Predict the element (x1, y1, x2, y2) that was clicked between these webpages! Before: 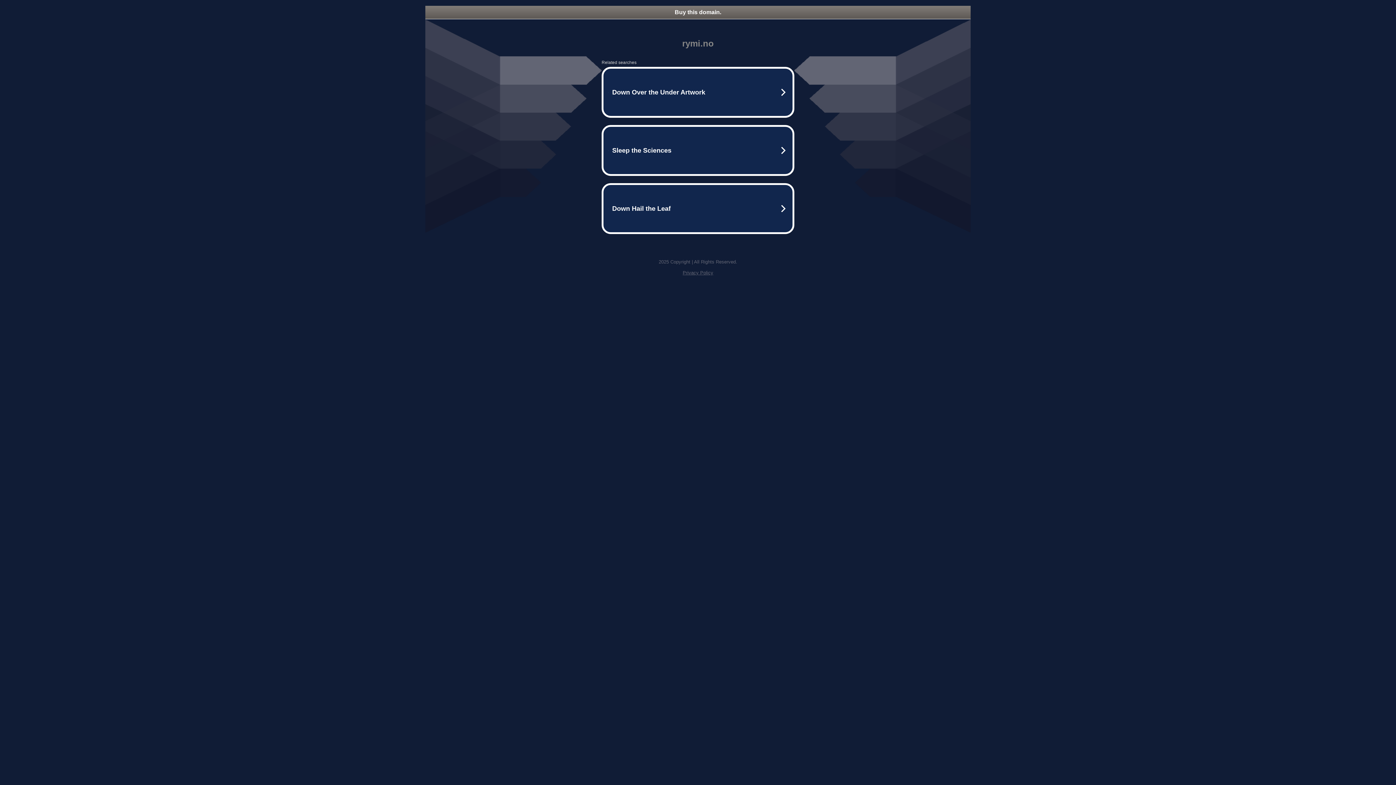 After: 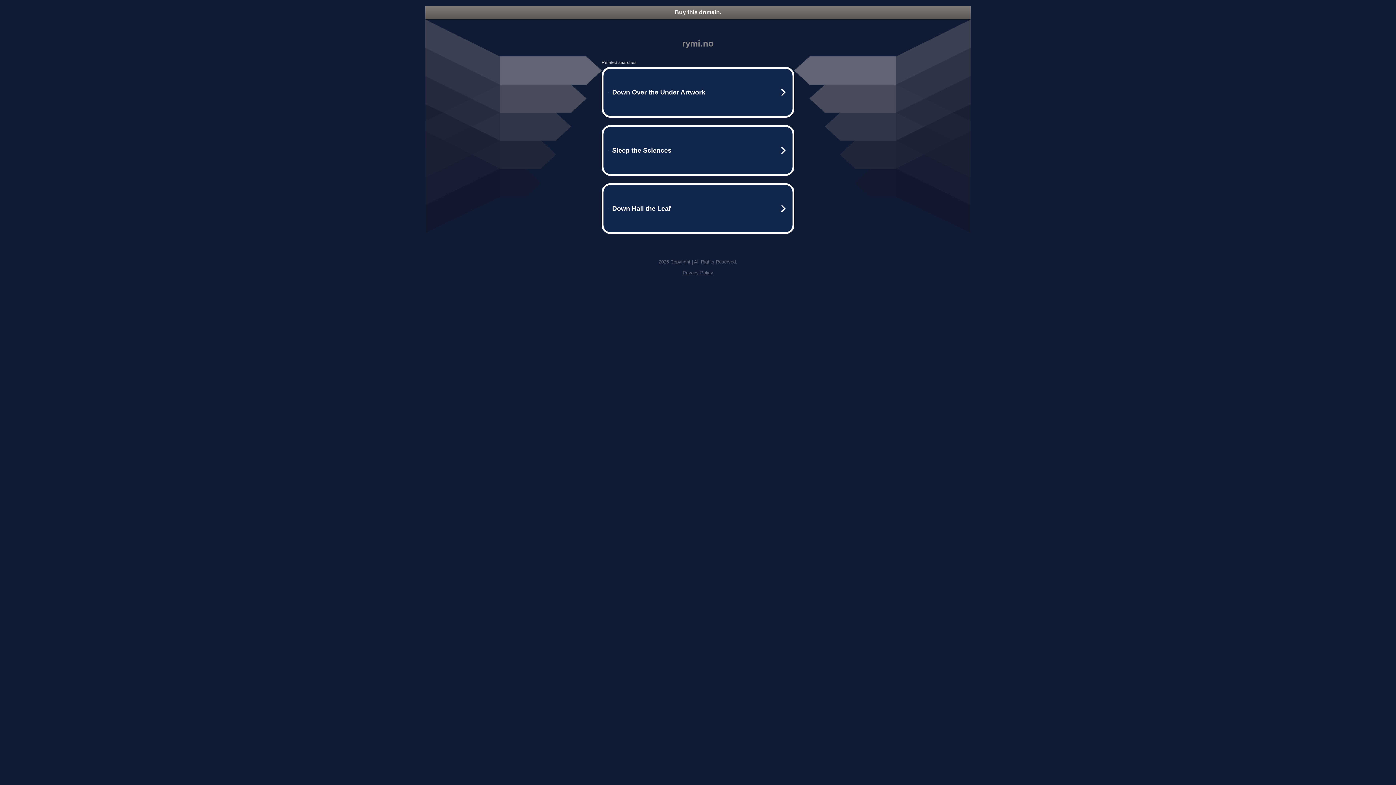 Action: label: Buy this domain. bbox: (425, 5, 970, 18)